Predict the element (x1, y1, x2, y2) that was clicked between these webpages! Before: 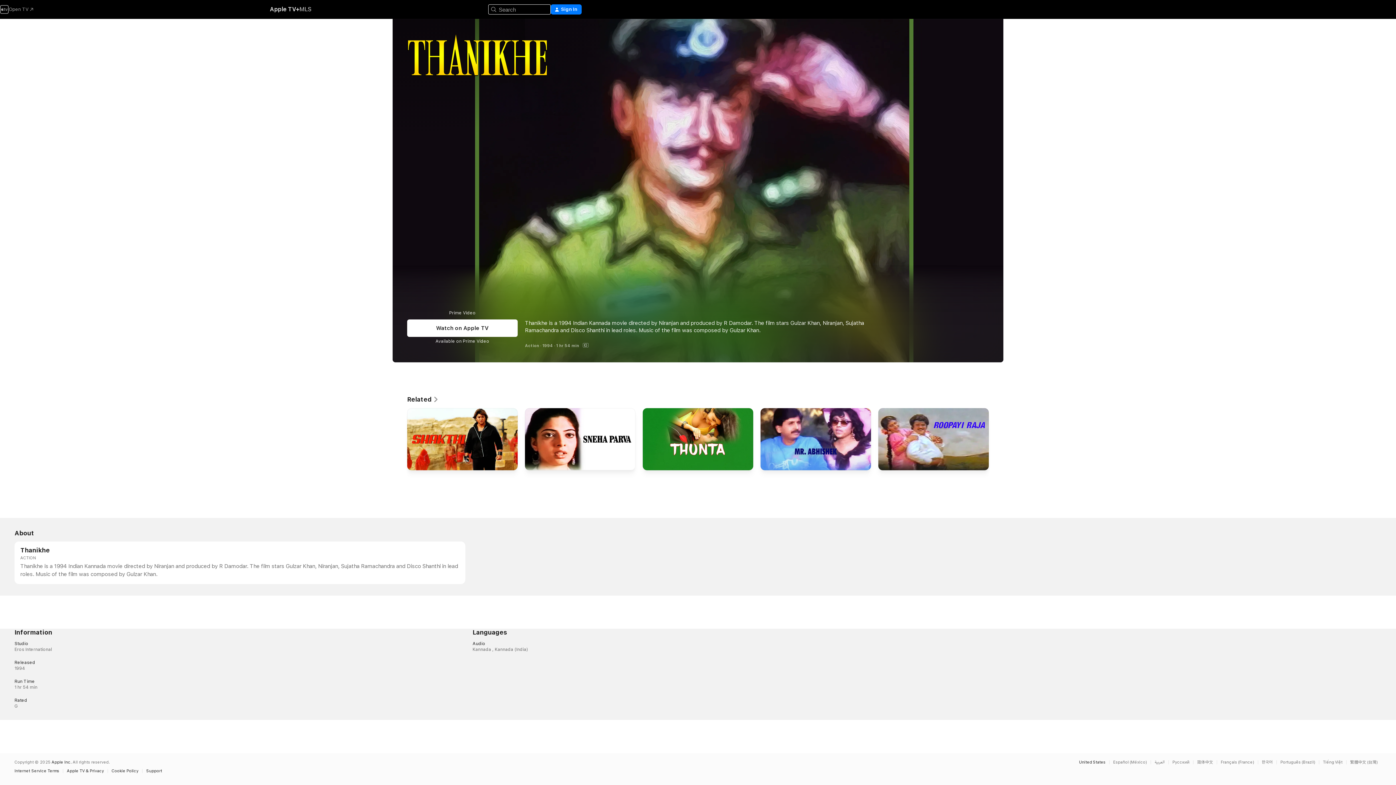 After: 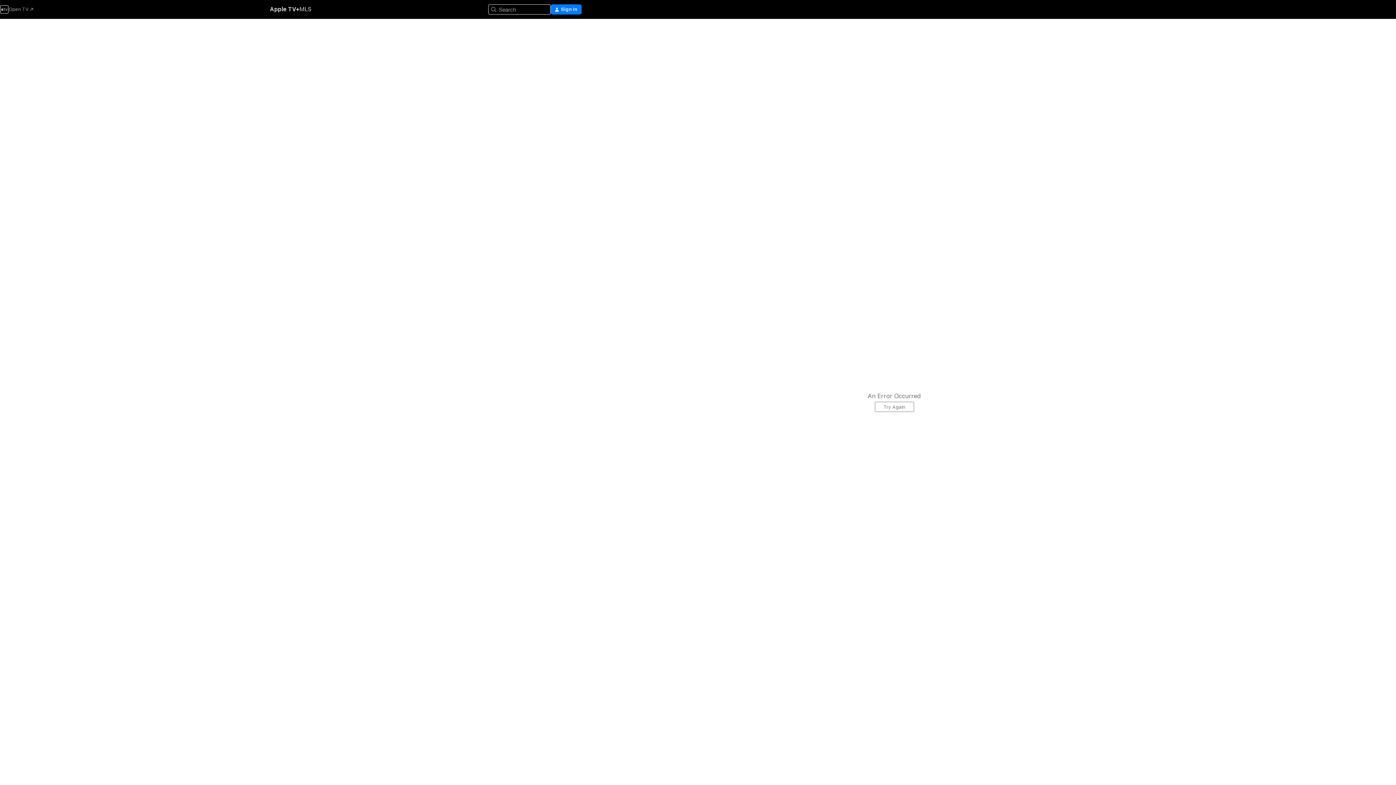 Action: bbox: (407, 395, 438, 403) label: Related